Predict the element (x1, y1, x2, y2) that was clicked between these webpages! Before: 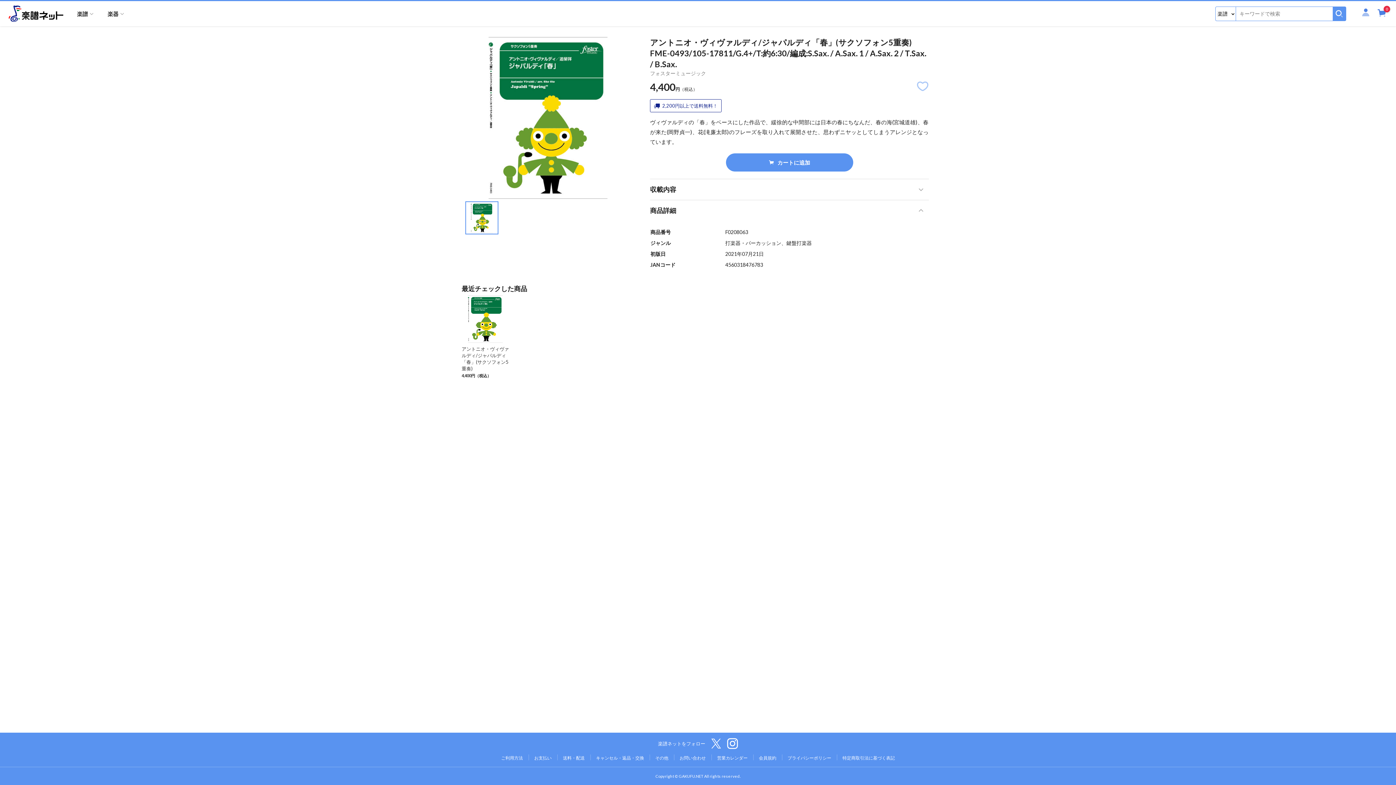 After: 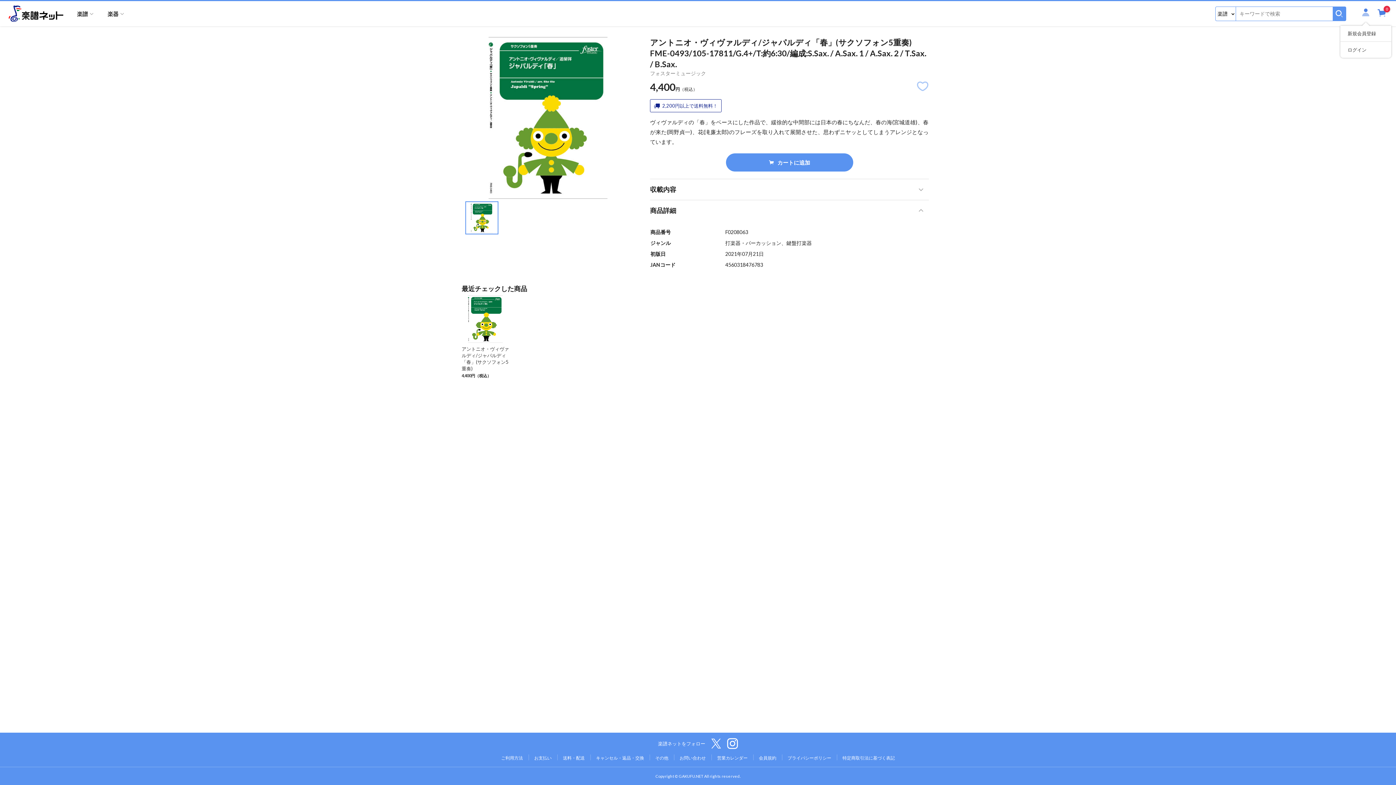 Action: bbox: (1361, 8, 1370, 26)